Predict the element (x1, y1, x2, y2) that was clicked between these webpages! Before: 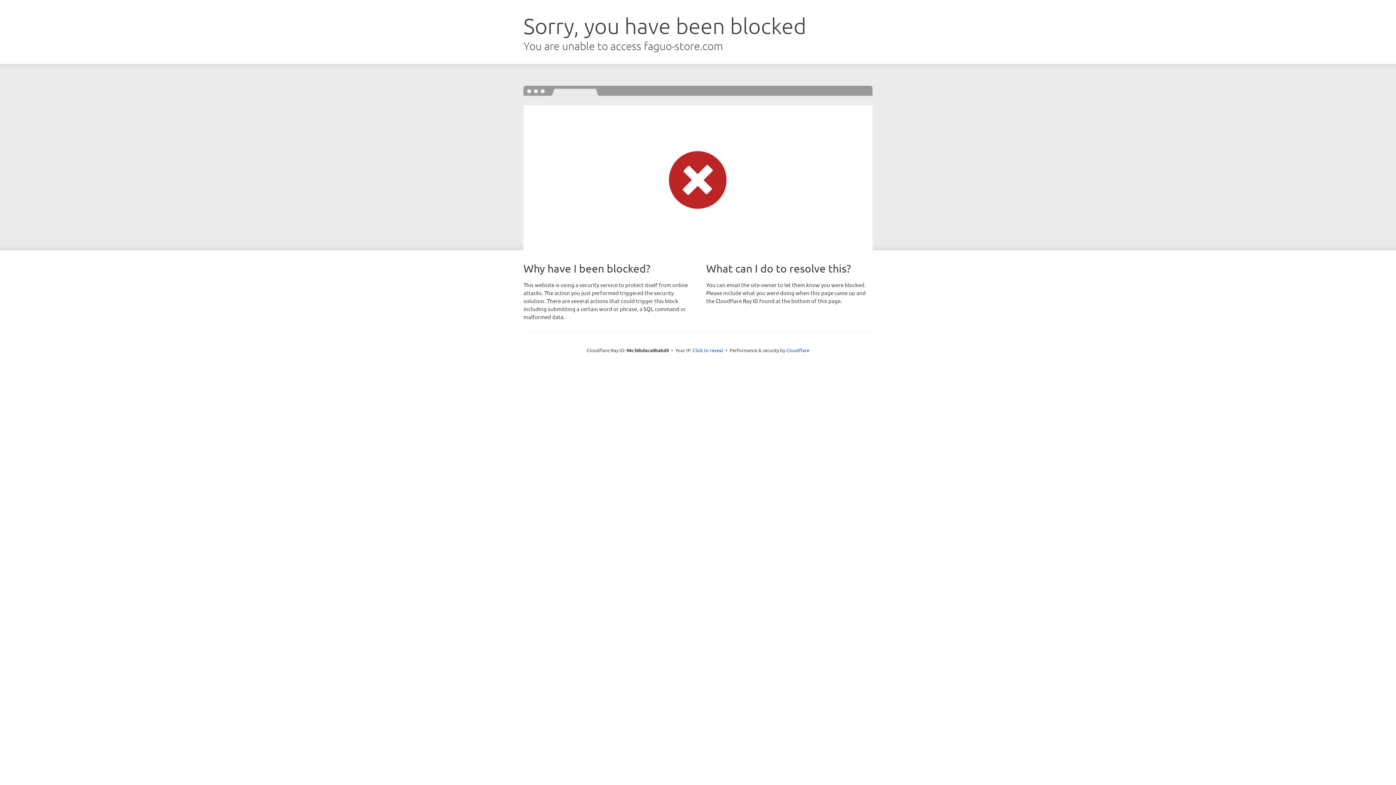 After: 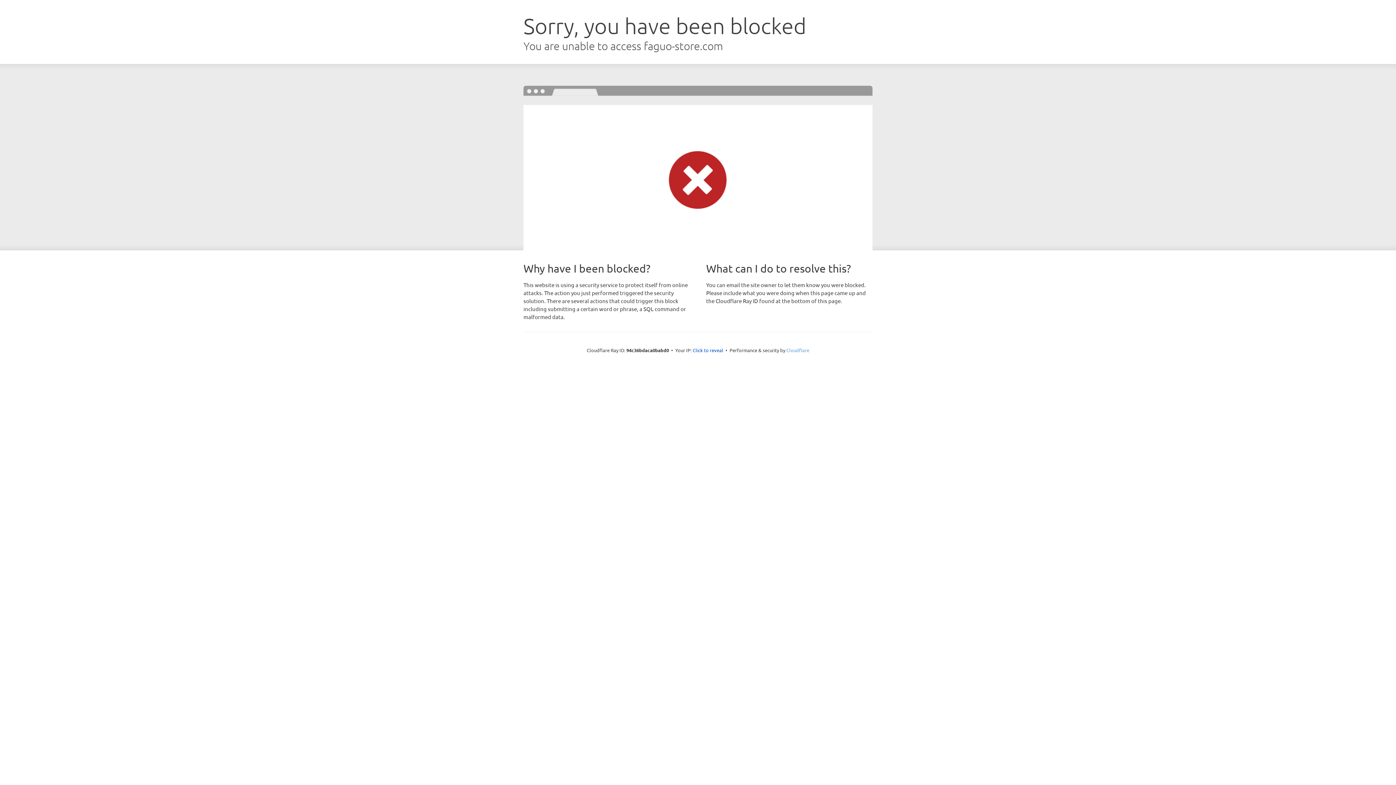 Action: bbox: (786, 347, 809, 353) label: Cloudflare